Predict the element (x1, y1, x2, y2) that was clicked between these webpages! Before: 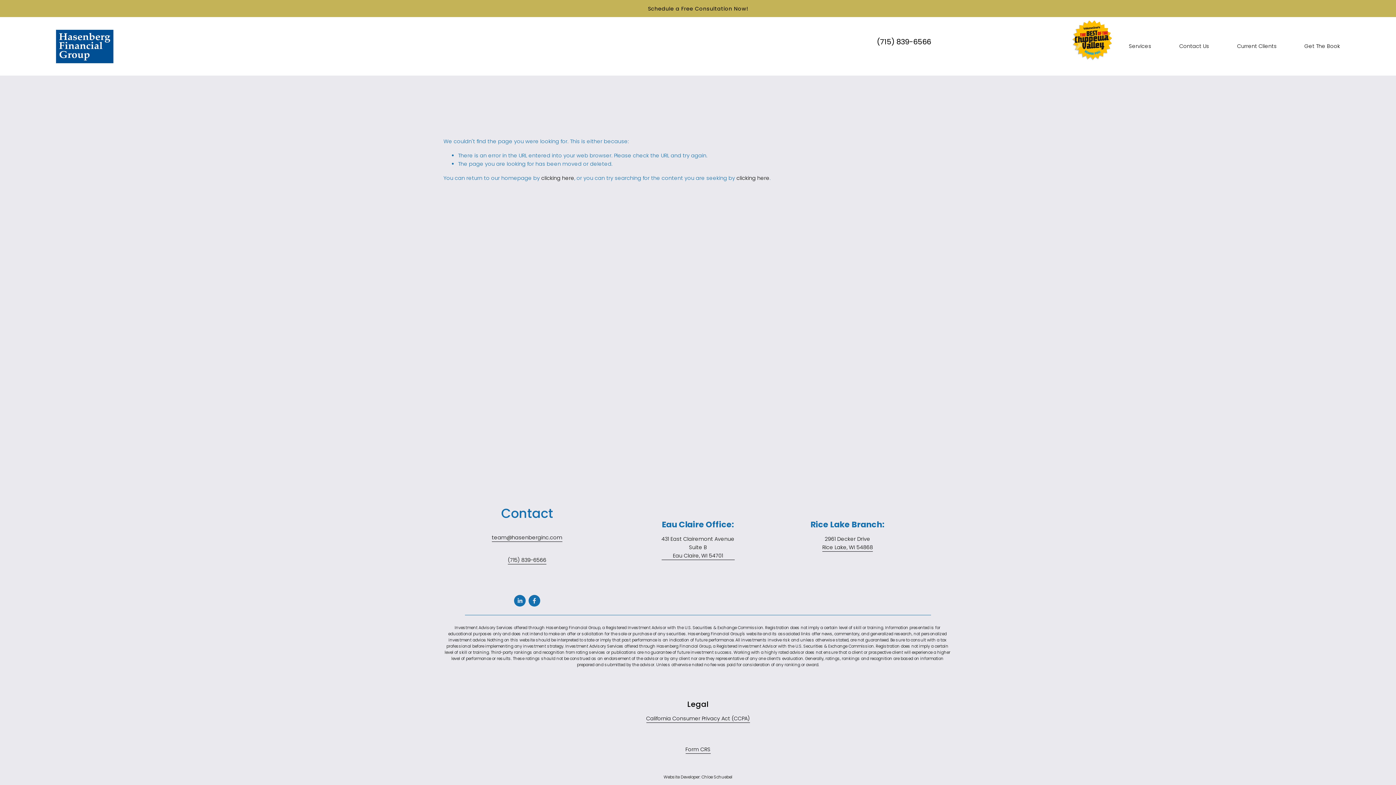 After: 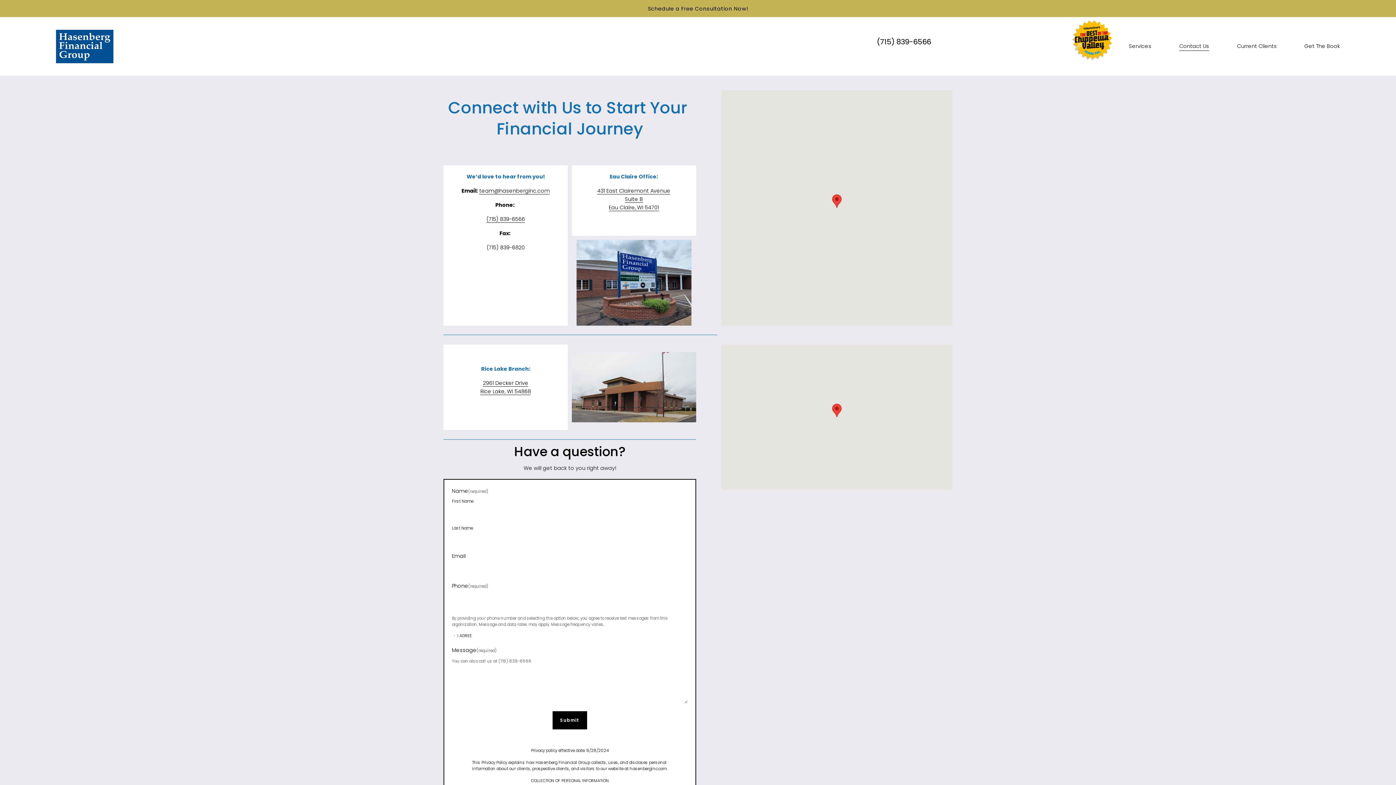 Action: label: Contact Us bbox: (1179, 41, 1209, 51)